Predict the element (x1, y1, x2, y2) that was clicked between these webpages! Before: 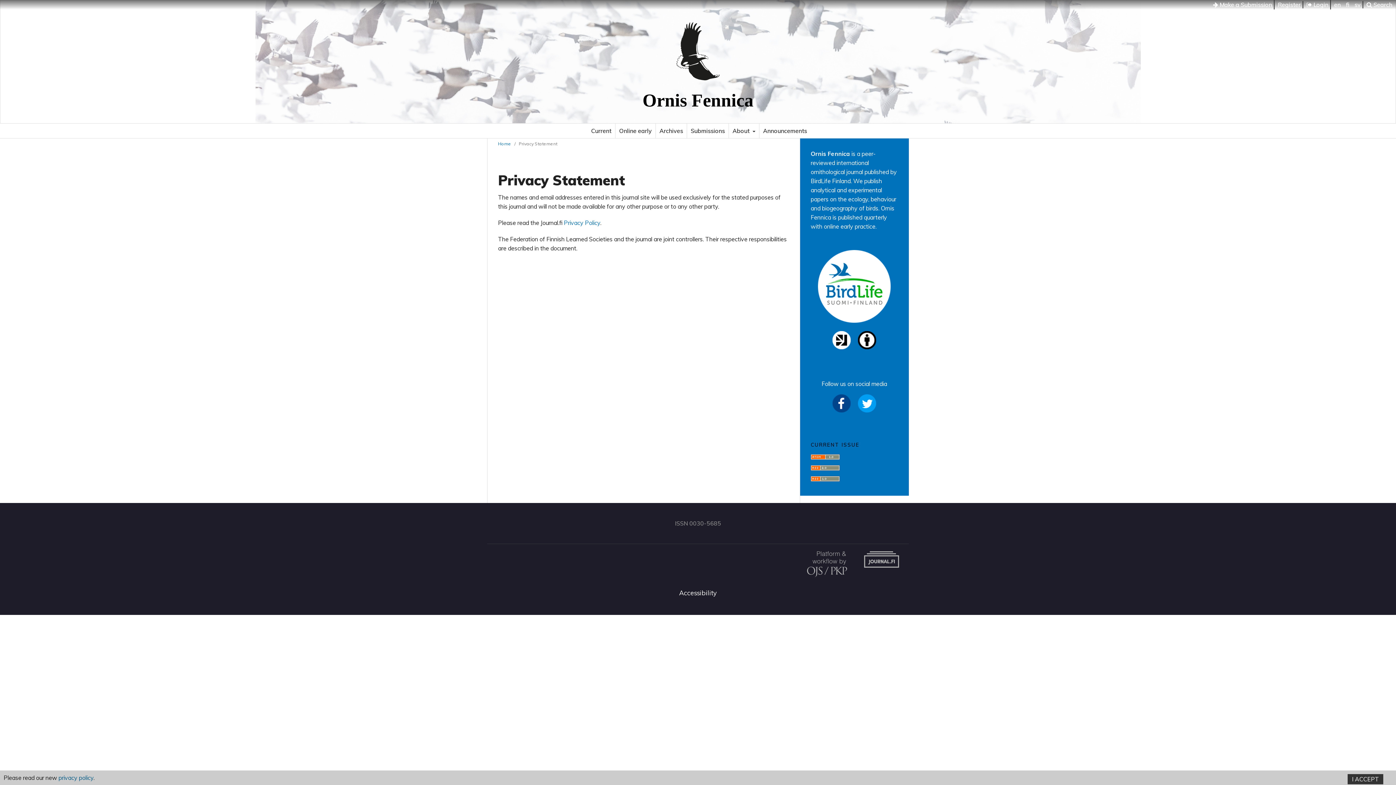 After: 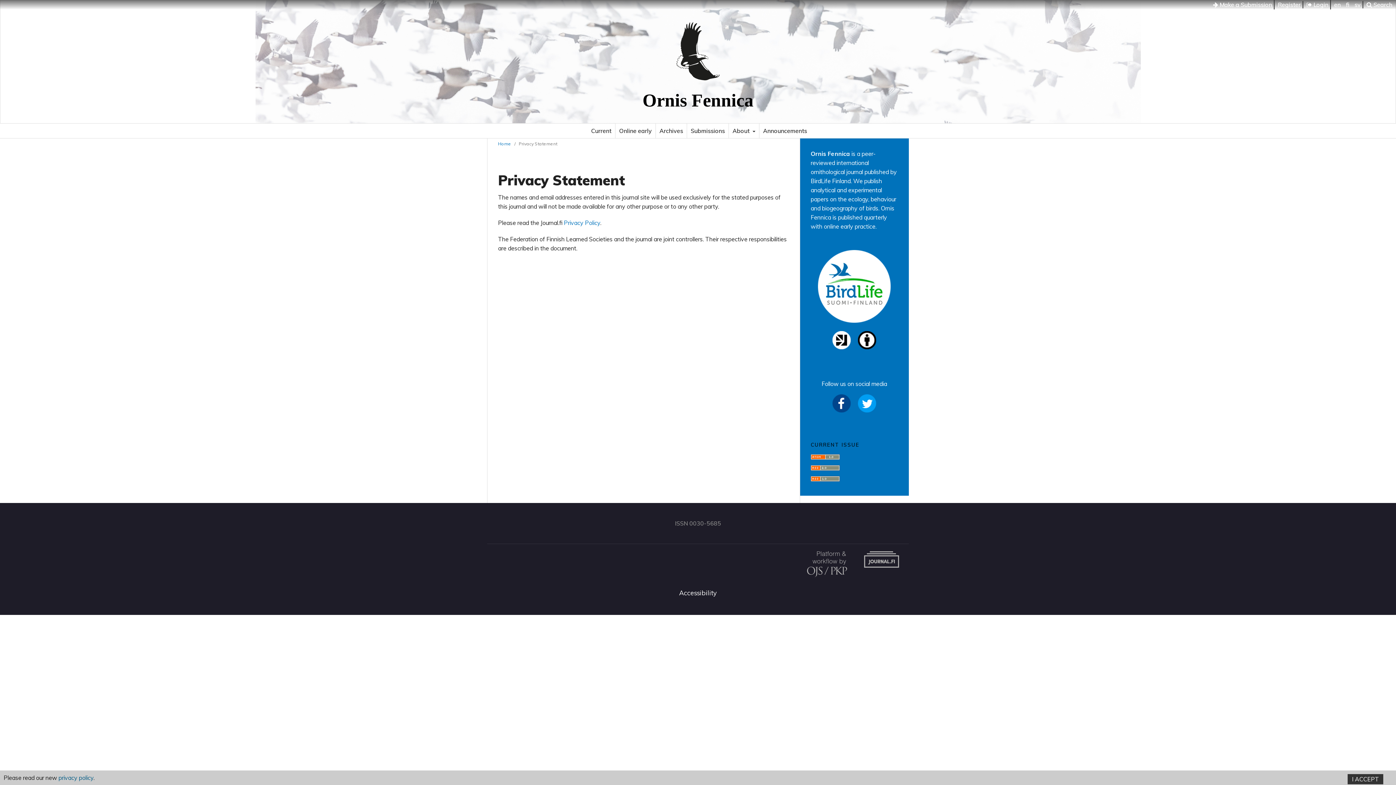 Action: bbox: (818, 317, 890, 324)